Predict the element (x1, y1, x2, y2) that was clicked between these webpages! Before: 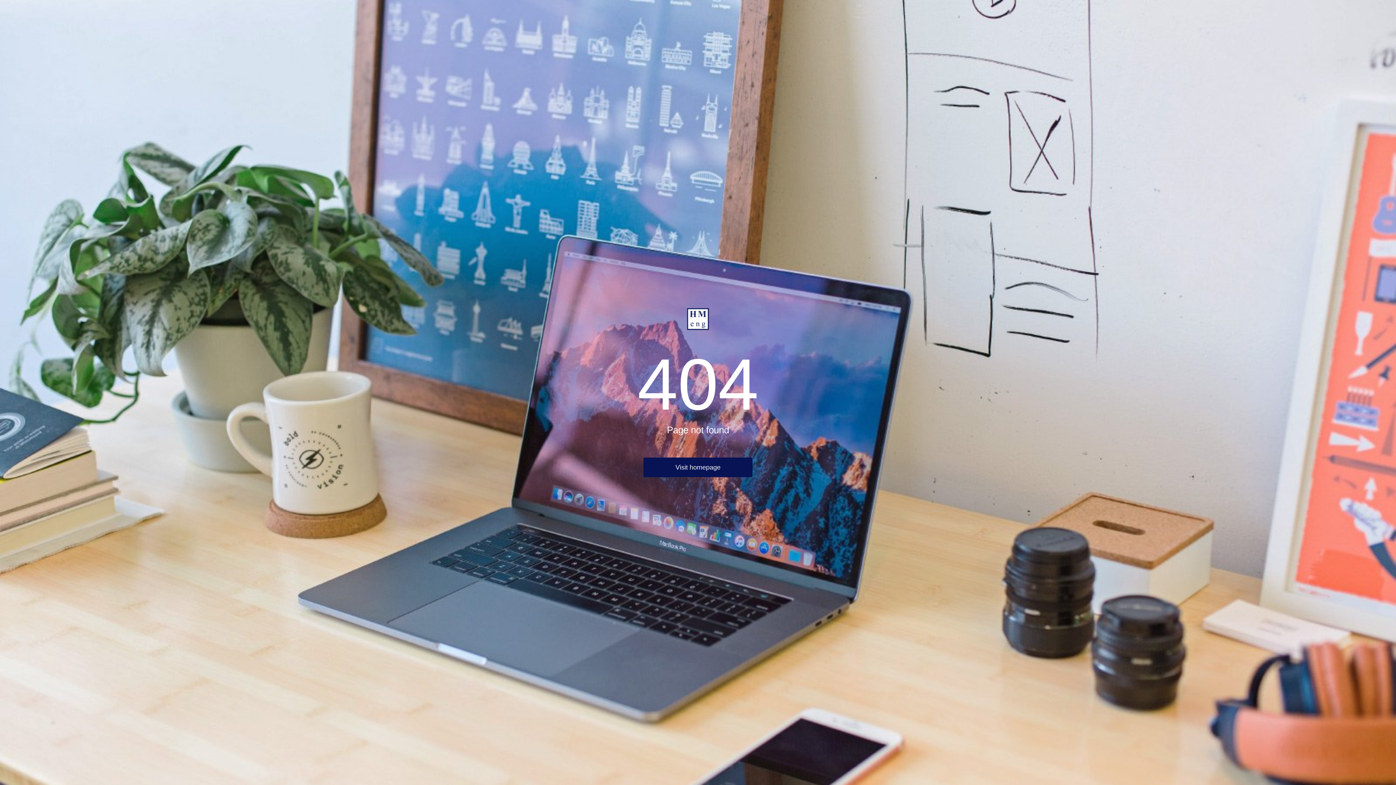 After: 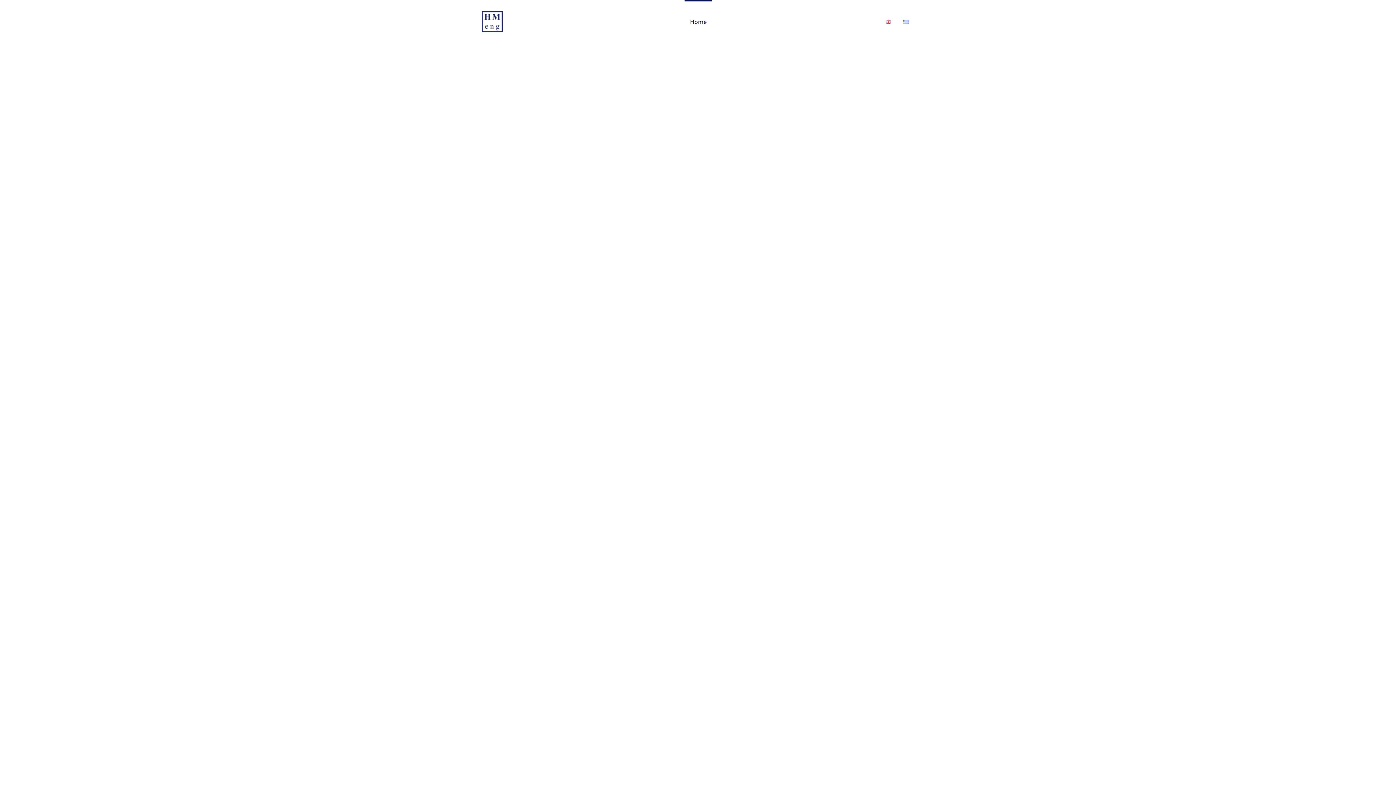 Action: bbox: (643, 457, 752, 477) label: Visit homepage